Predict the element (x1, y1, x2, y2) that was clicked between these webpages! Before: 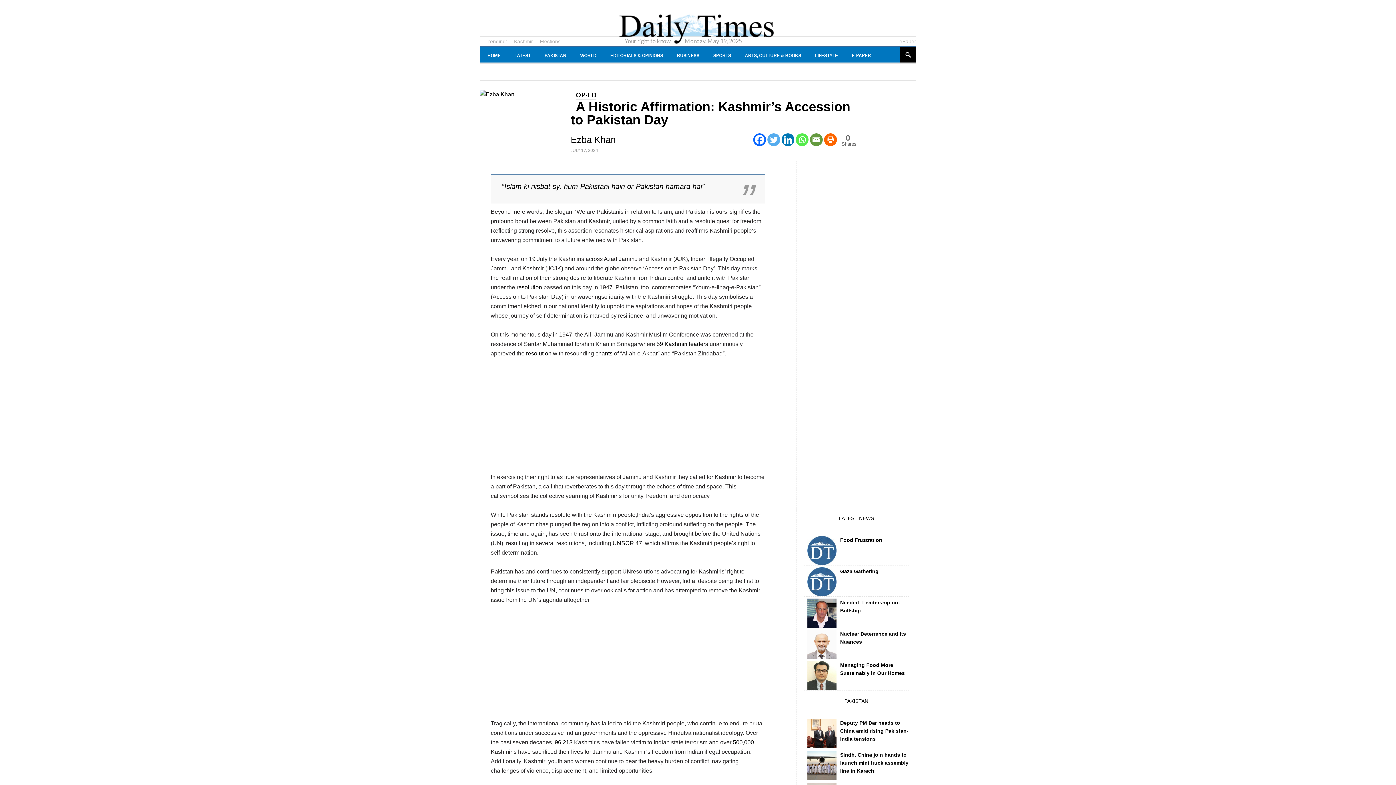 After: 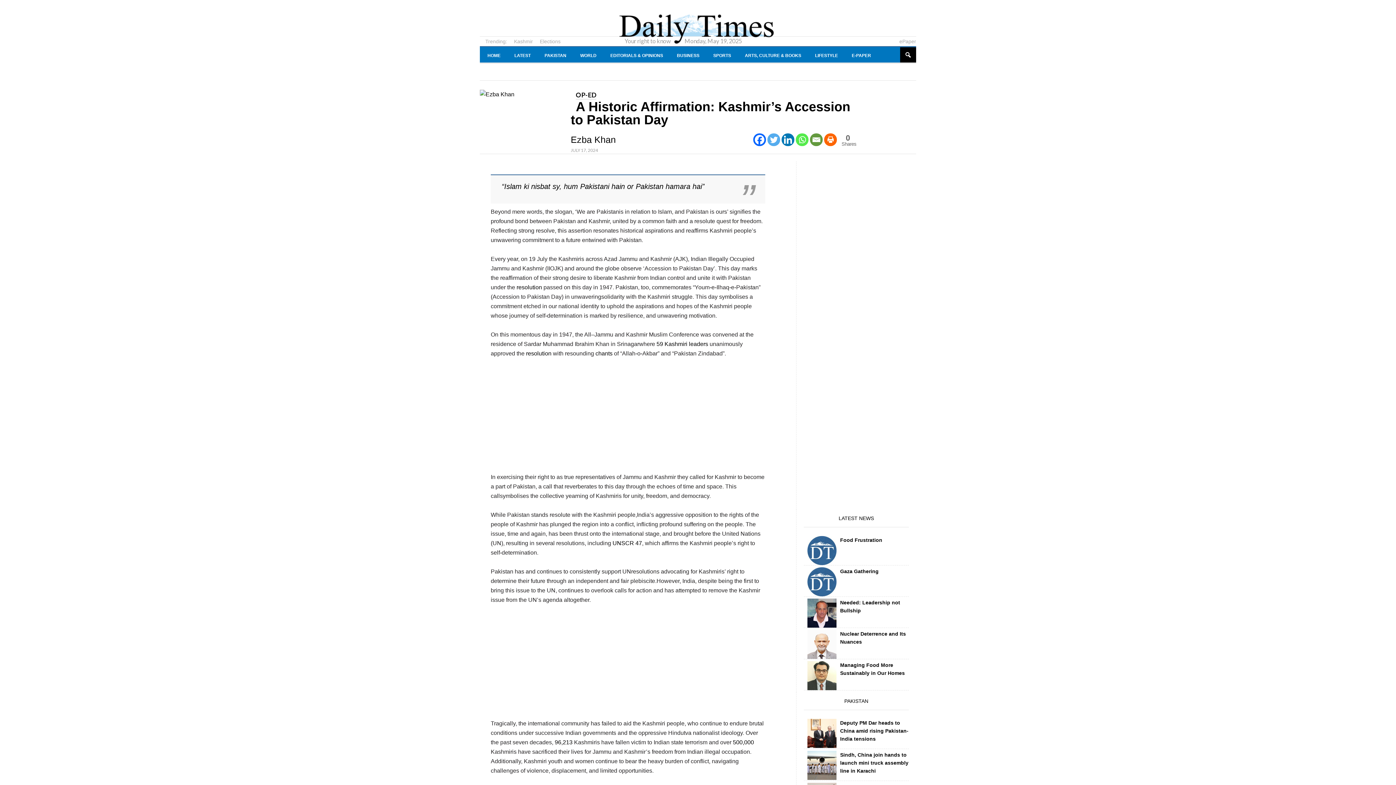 Action: bbox: (767, 133, 780, 146) label: Twitter